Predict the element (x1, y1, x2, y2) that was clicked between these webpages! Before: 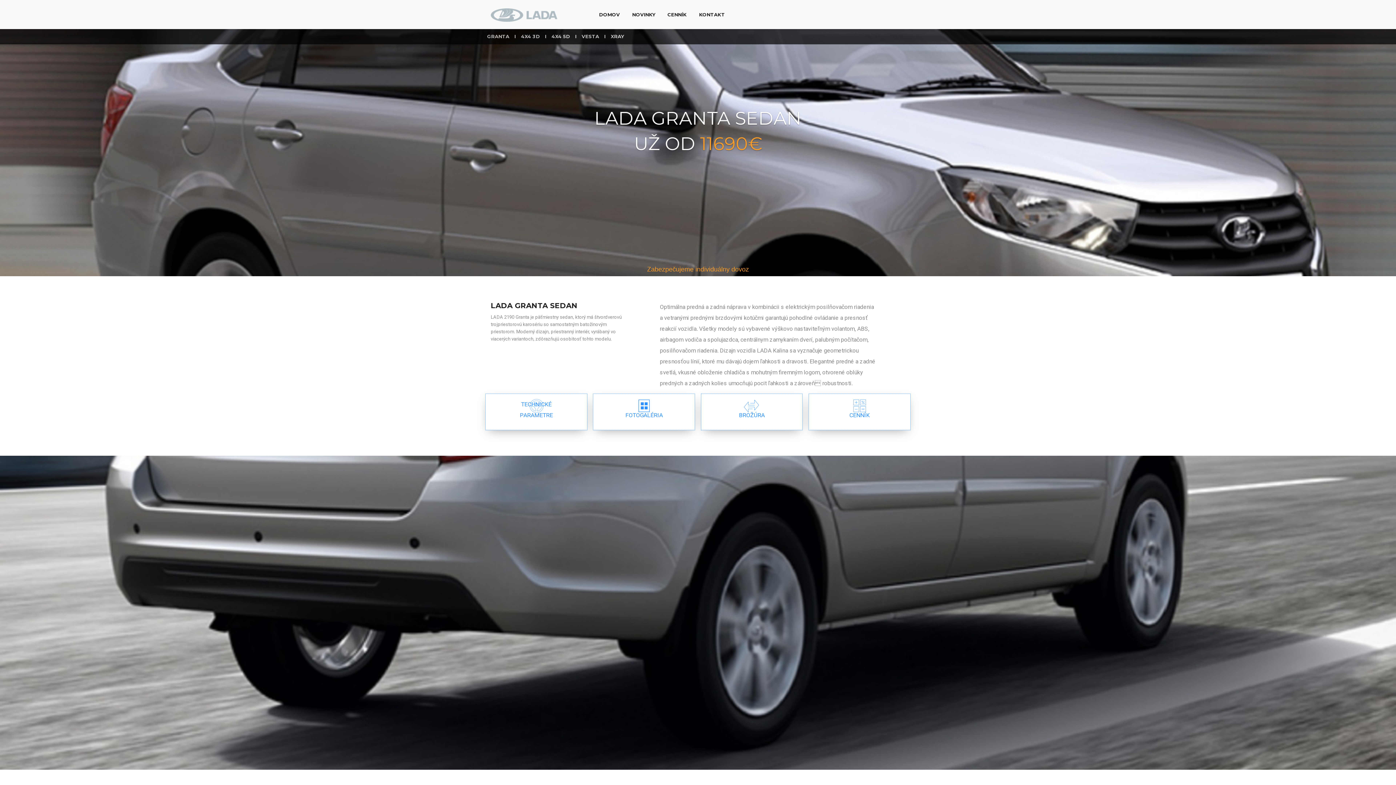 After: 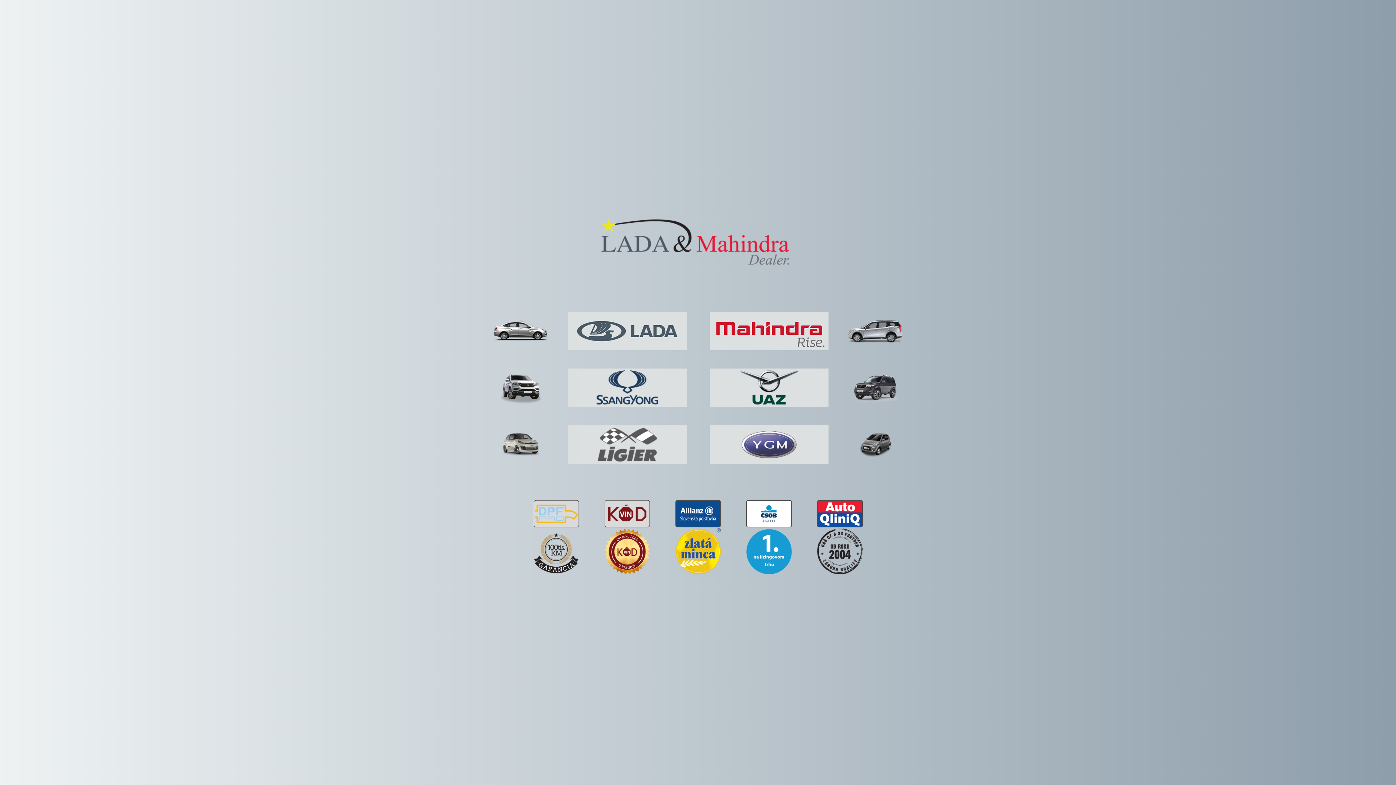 Action: bbox: (599, 11, 620, 17) label: DOMOV